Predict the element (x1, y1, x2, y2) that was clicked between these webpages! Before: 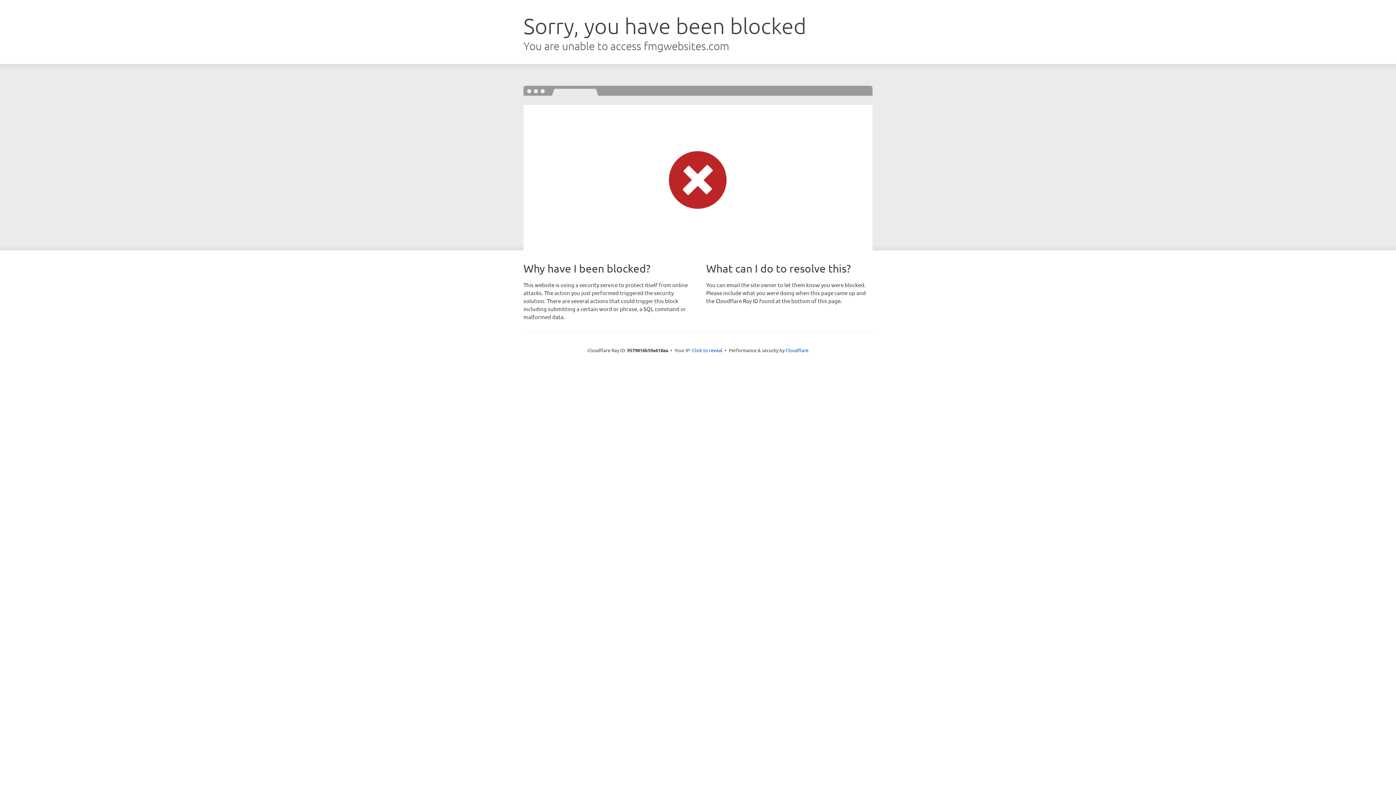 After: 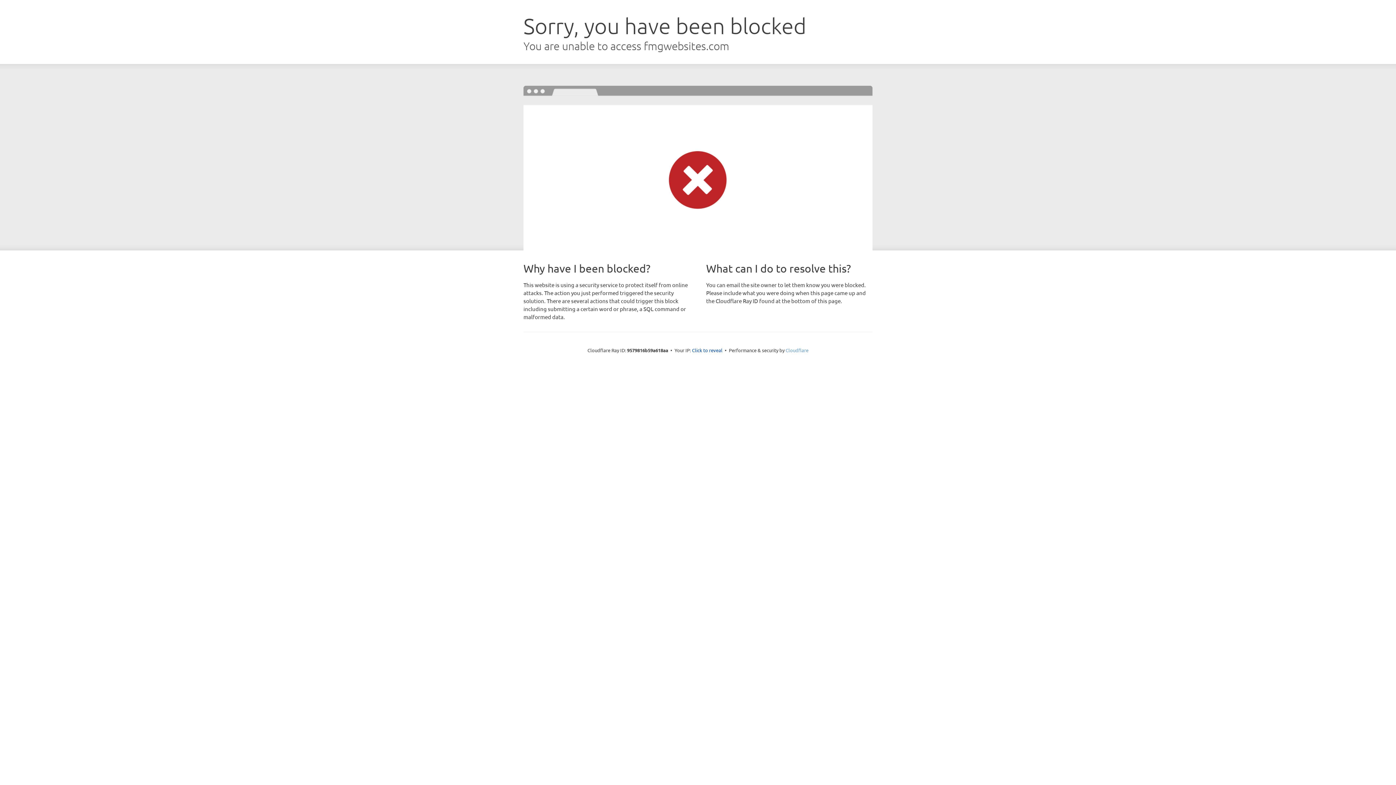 Action: label: Cloudflare bbox: (785, 347, 808, 353)